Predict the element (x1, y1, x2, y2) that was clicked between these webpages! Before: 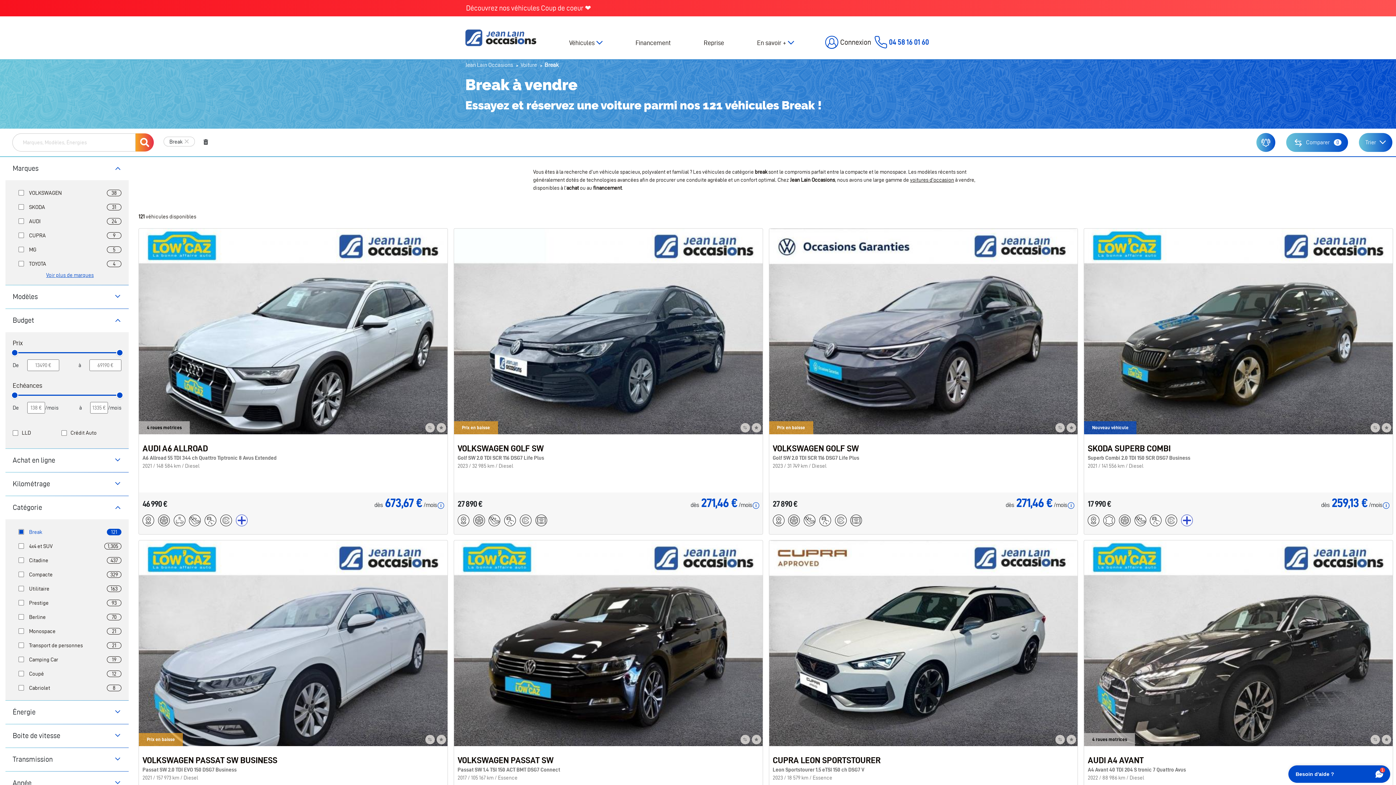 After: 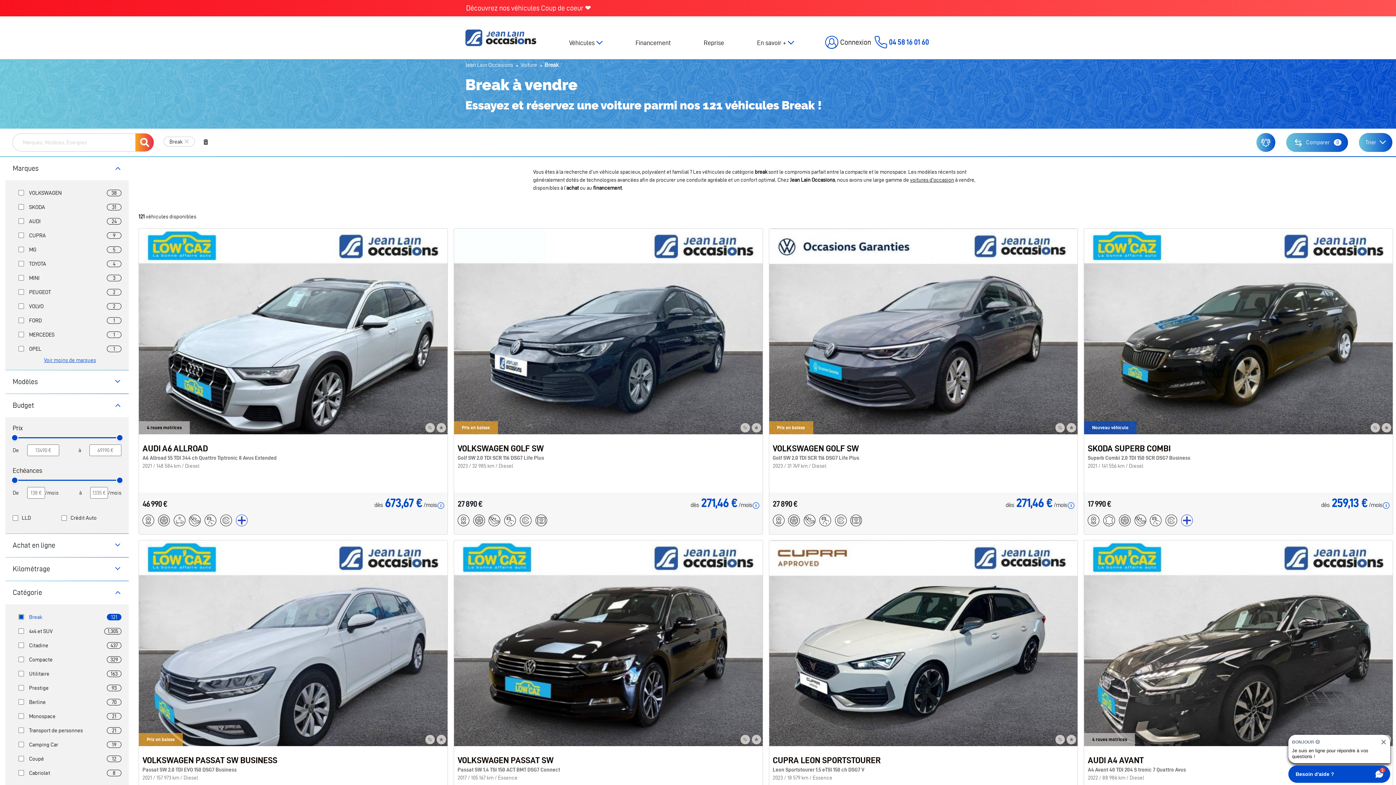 Action: label: Voir plus de marques bbox: (18, 270, 121, 279)